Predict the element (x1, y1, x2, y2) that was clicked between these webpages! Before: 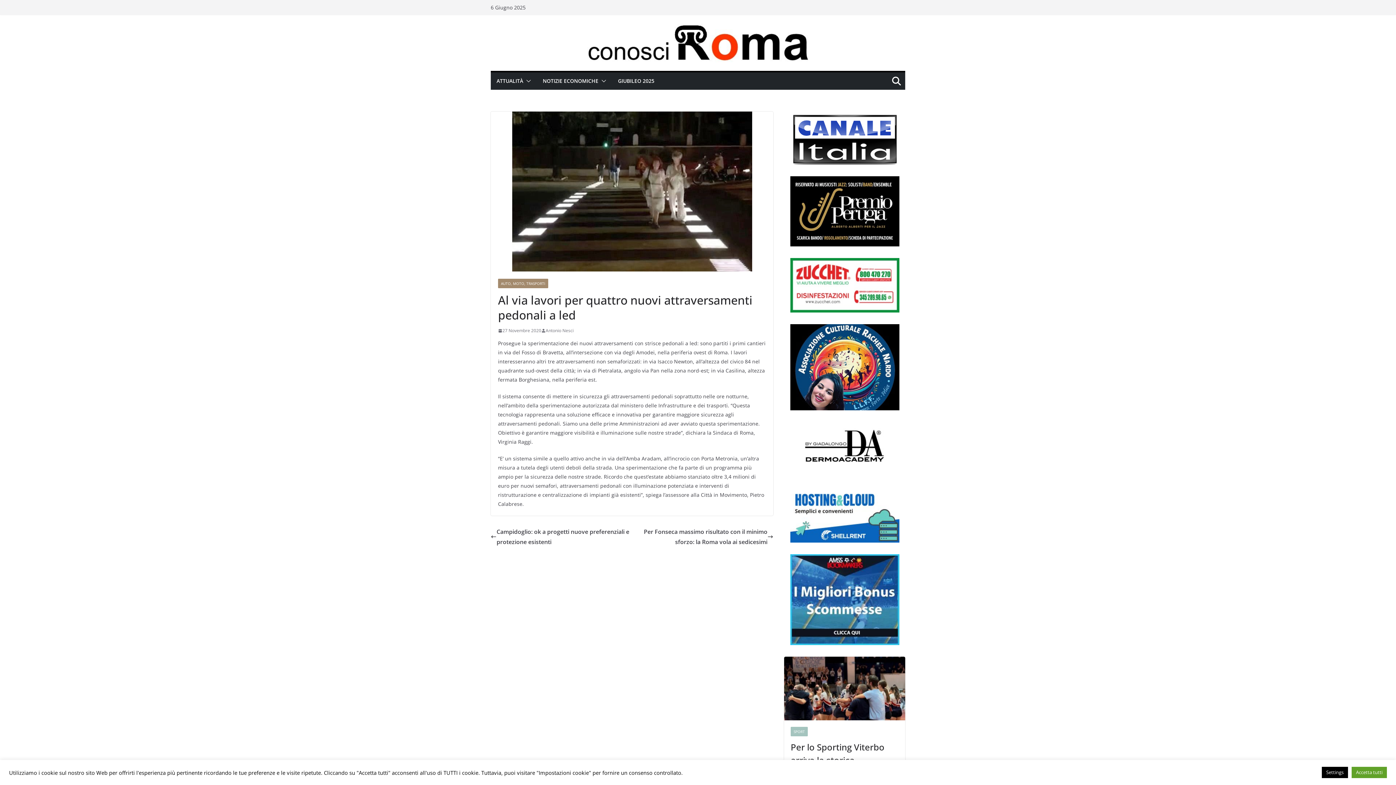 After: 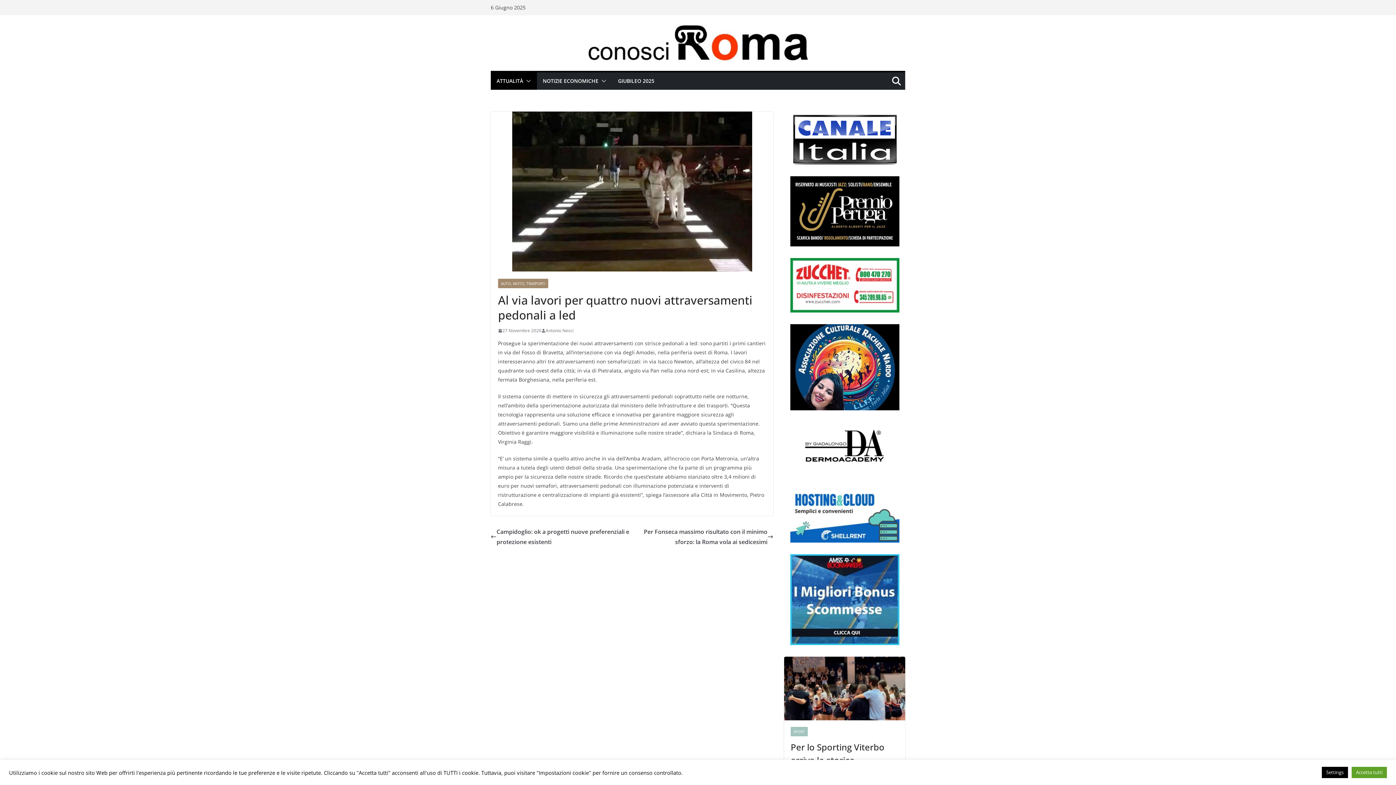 Action: bbox: (523, 76, 531, 86)